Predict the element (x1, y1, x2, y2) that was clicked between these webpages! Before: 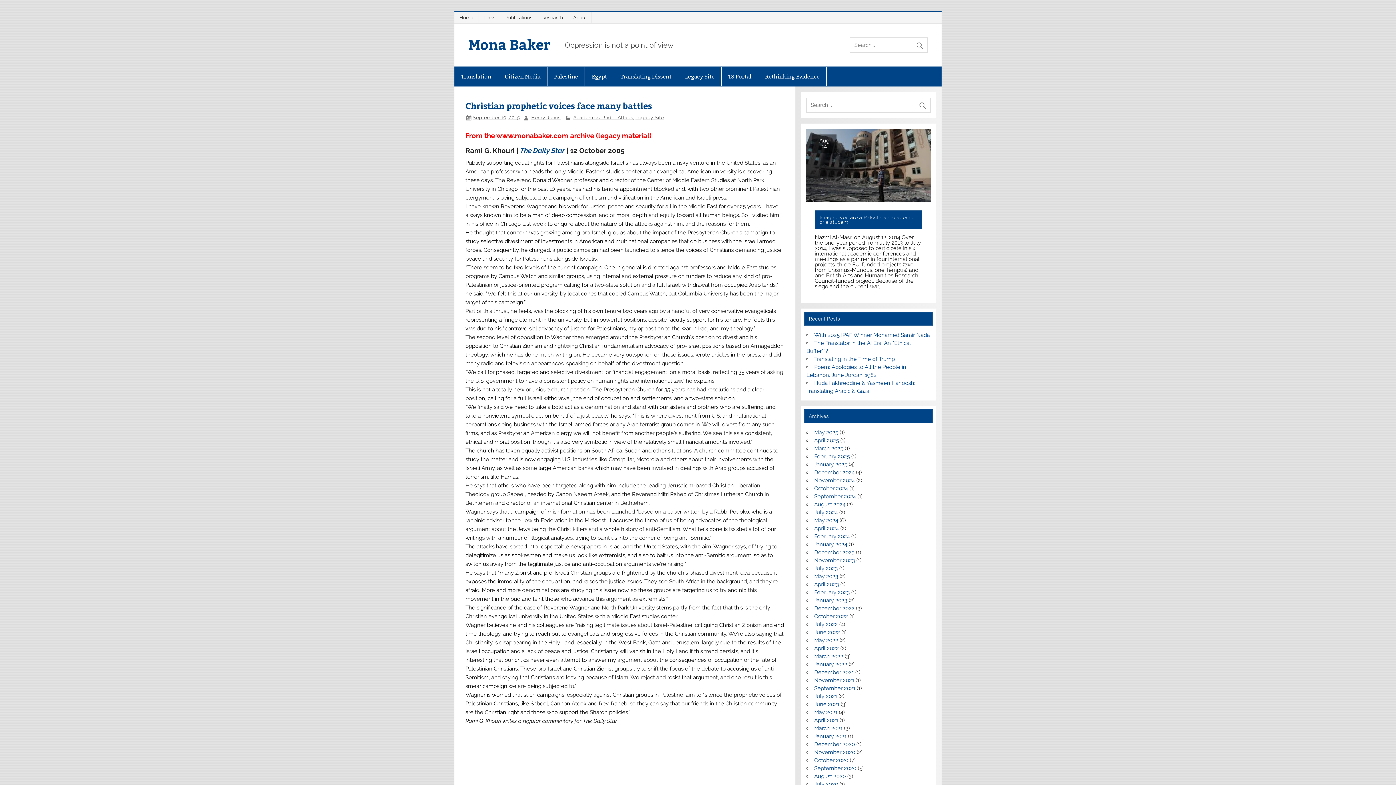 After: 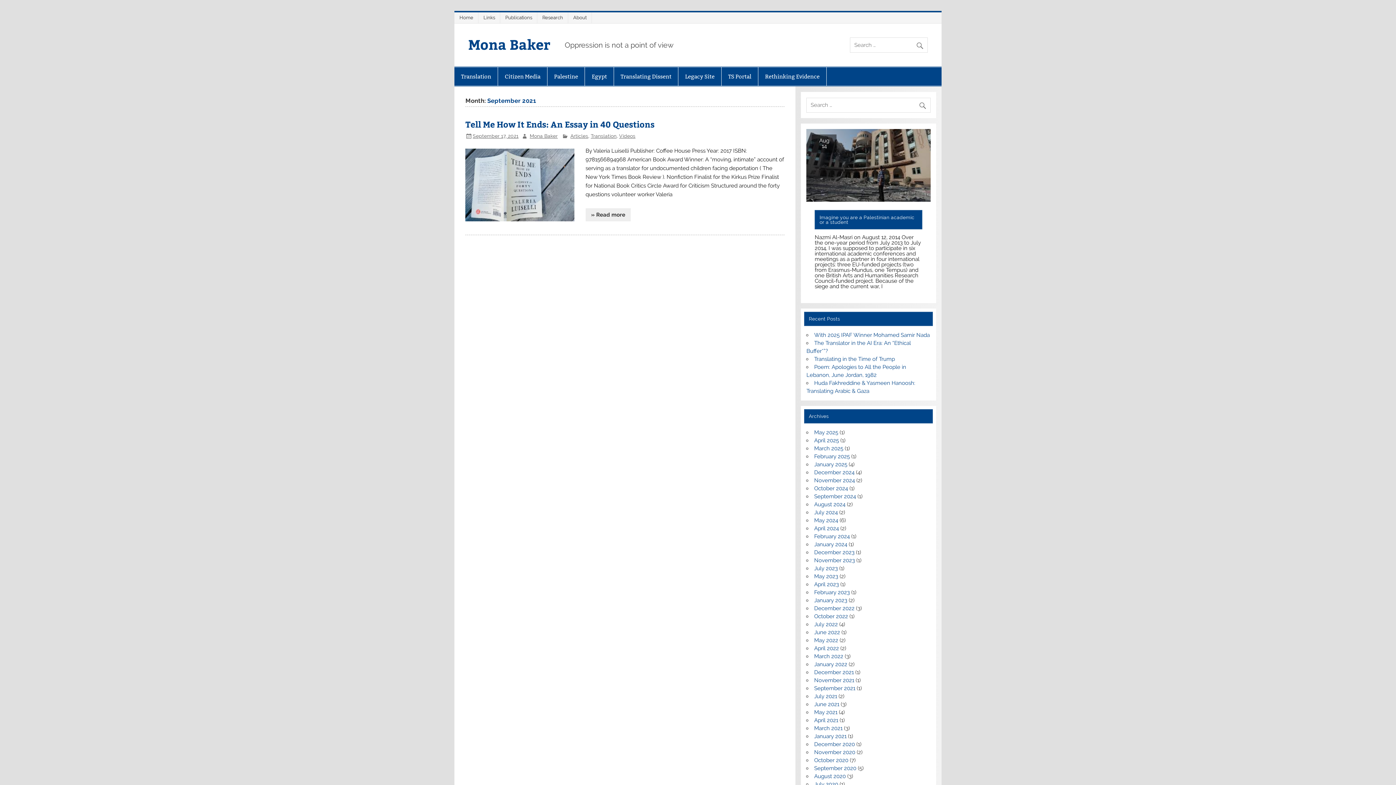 Action: bbox: (814, 685, 855, 691) label: September 2021